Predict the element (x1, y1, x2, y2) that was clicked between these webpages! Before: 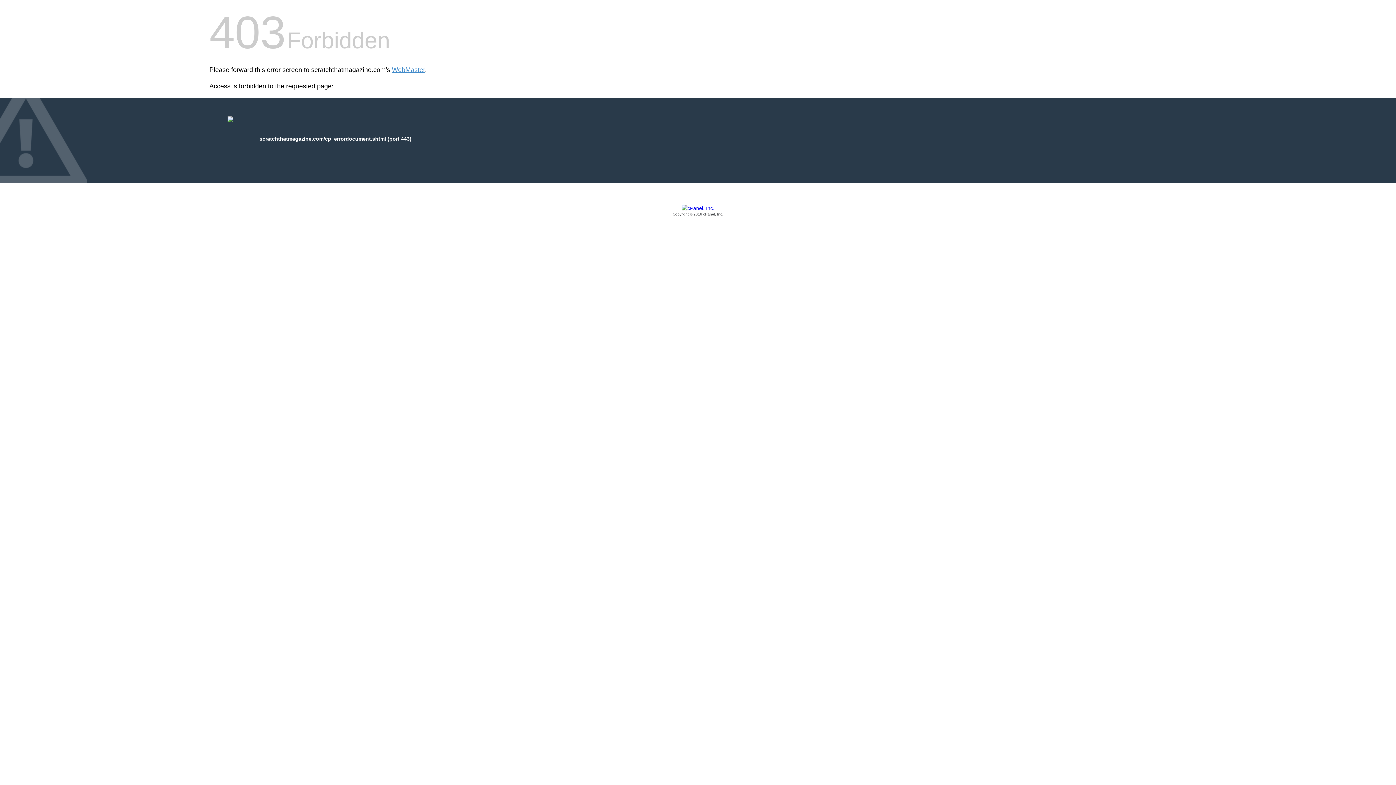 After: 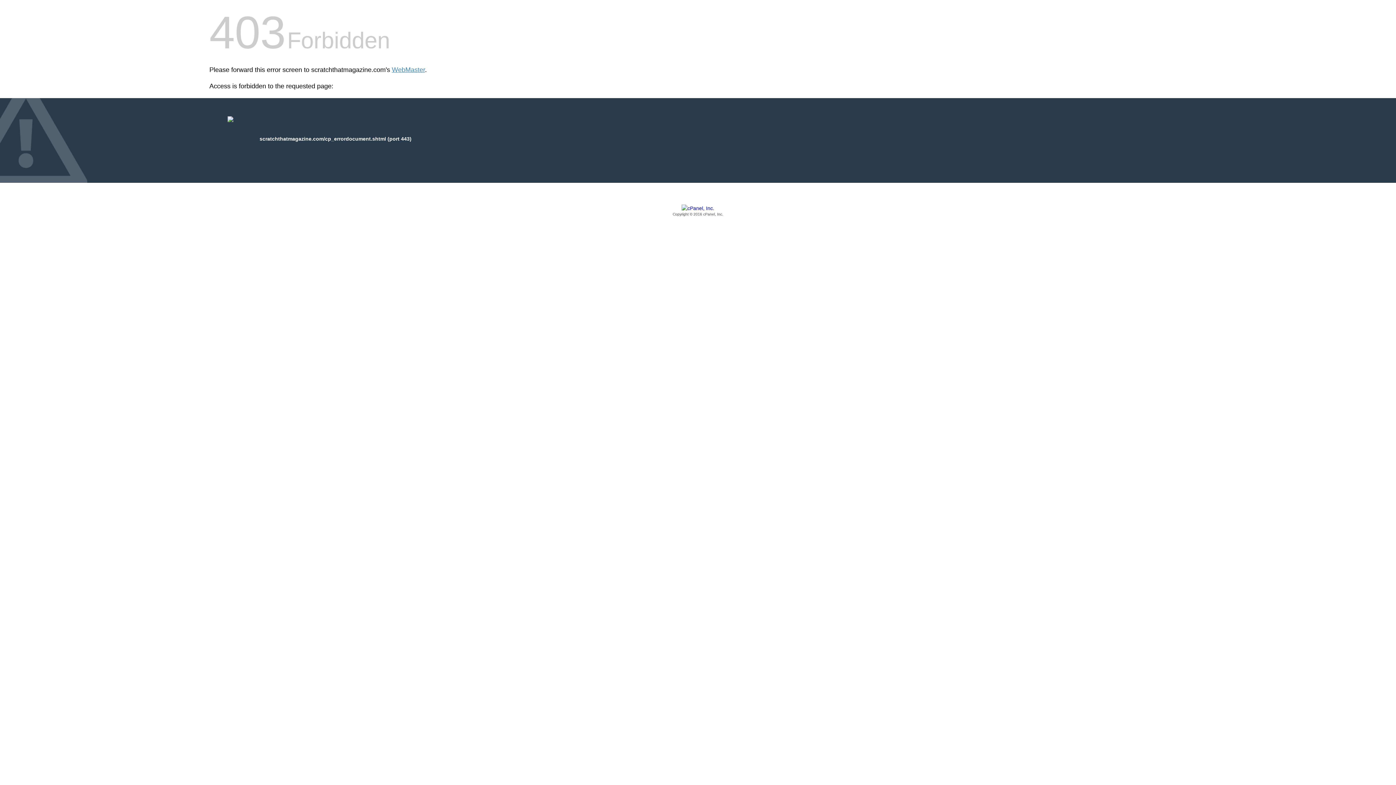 Action: label: Copyright © 2016 cPanel, Inc. bbox: (209, 205, 1186, 217)